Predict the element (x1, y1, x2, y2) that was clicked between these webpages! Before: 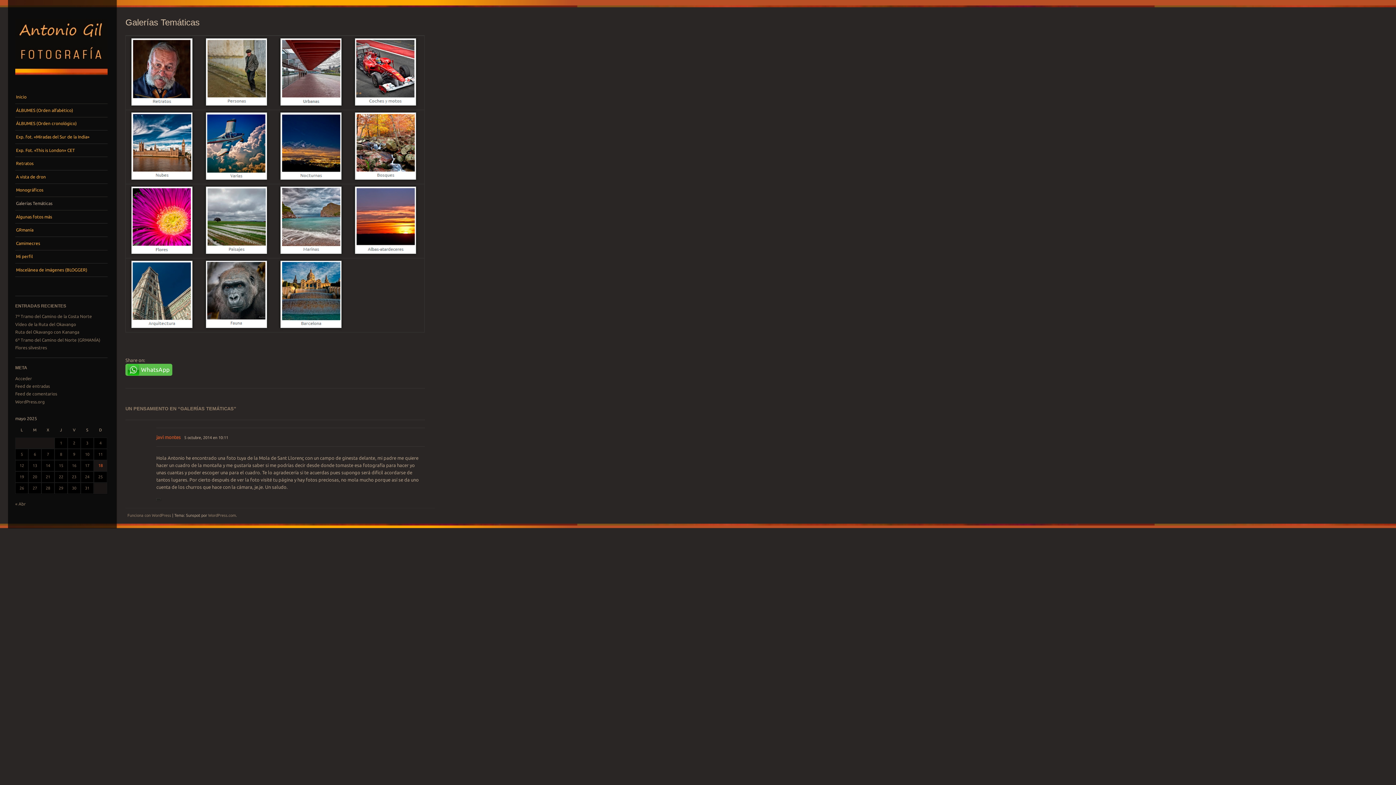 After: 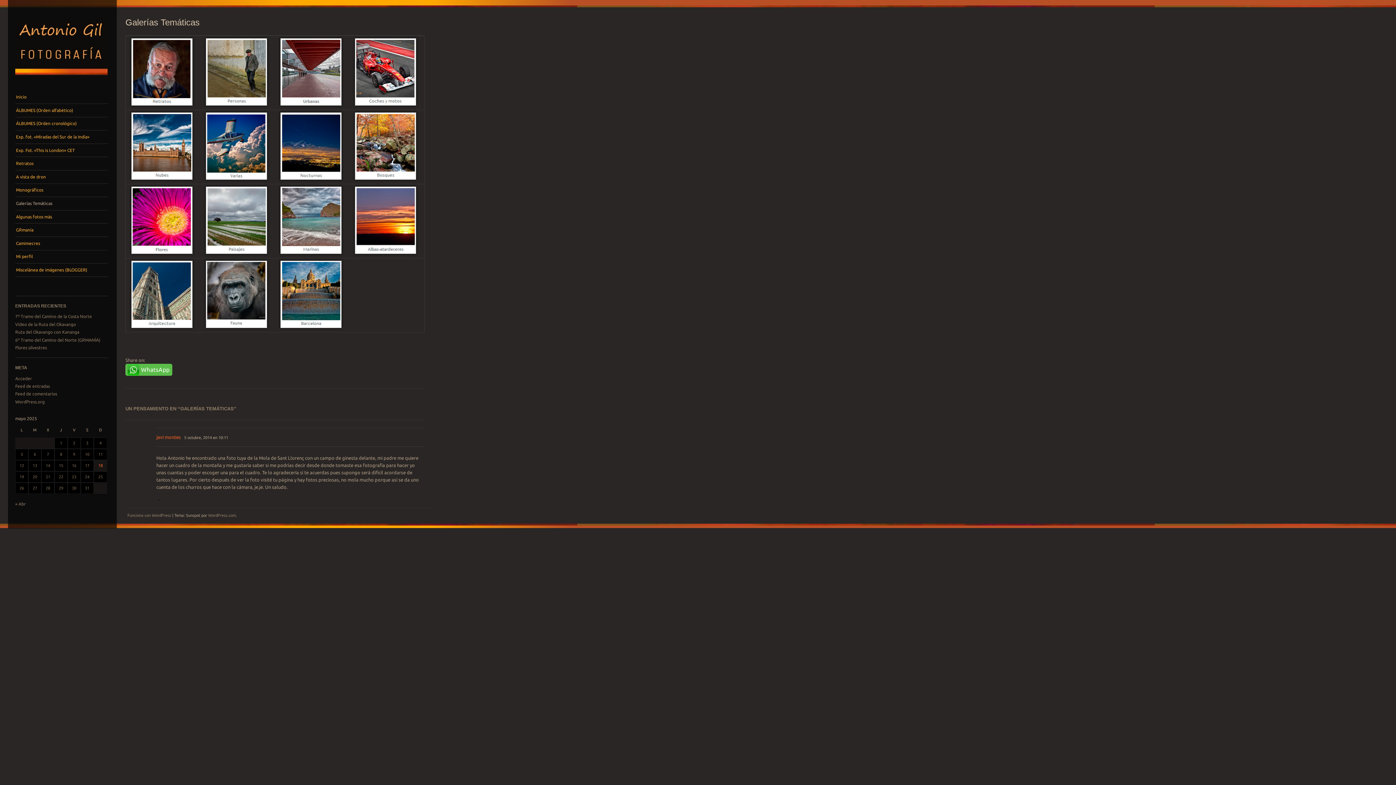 Action: bbox: (184, 435, 228, 440) label: 5 octubre, 2014 en 10:11